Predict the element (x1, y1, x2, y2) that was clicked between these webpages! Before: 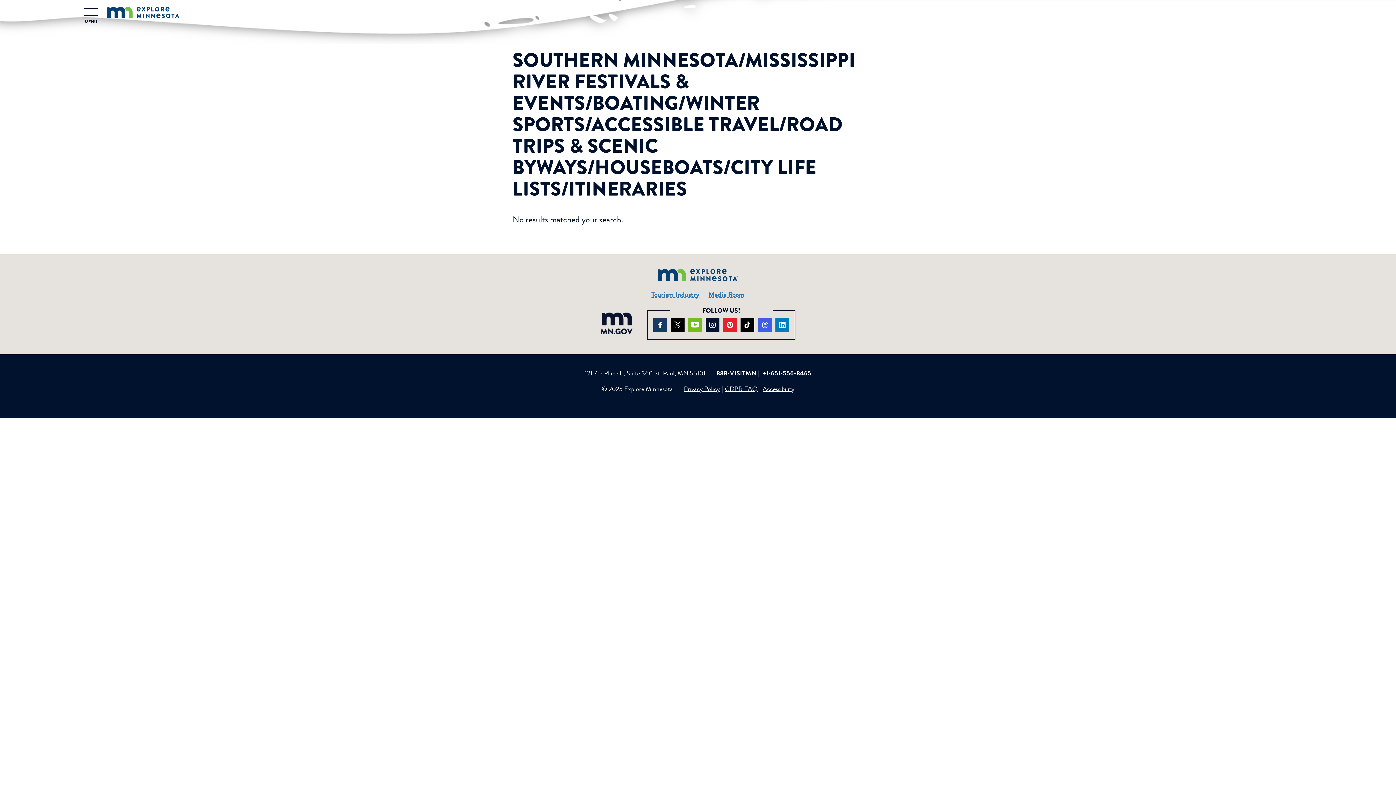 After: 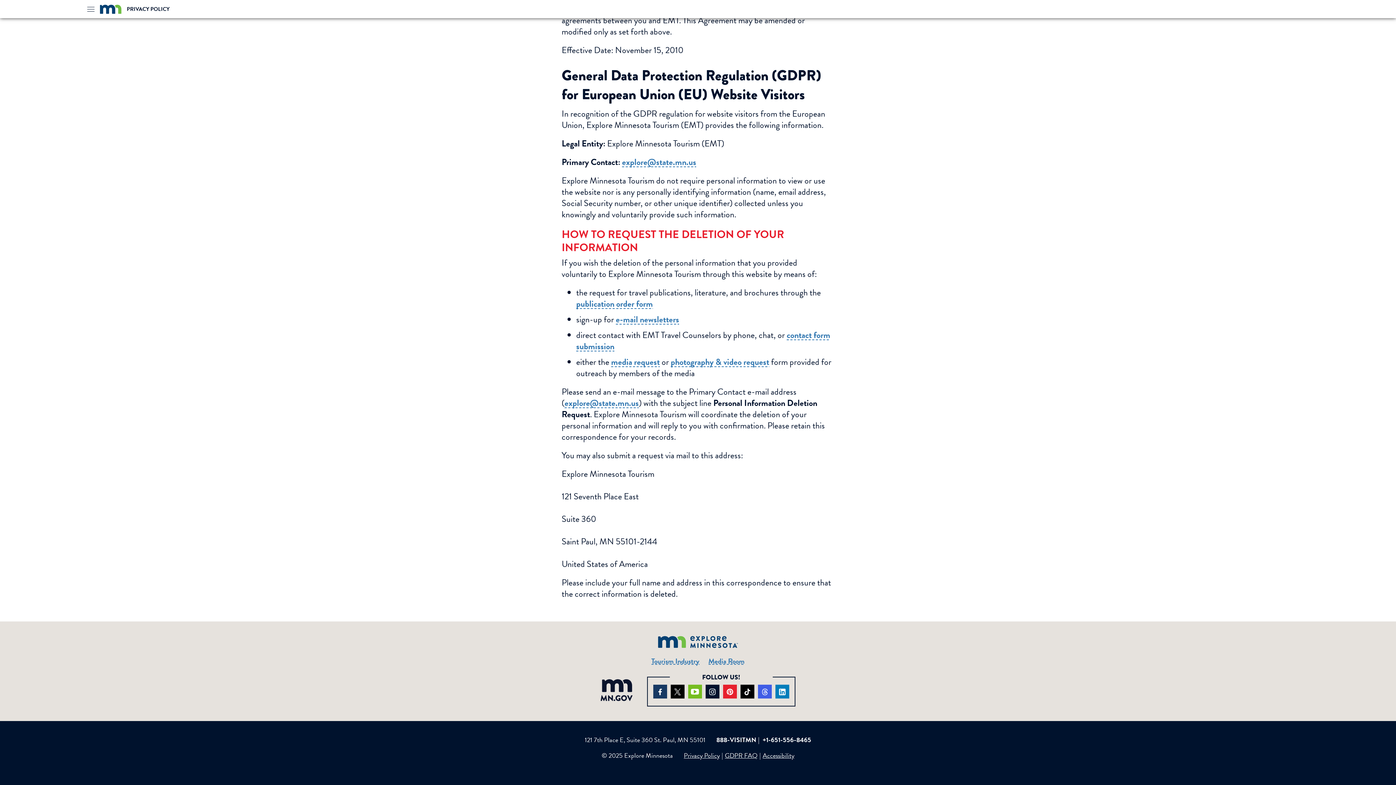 Action: label: GDPR FAQ bbox: (725, 384, 757, 392)